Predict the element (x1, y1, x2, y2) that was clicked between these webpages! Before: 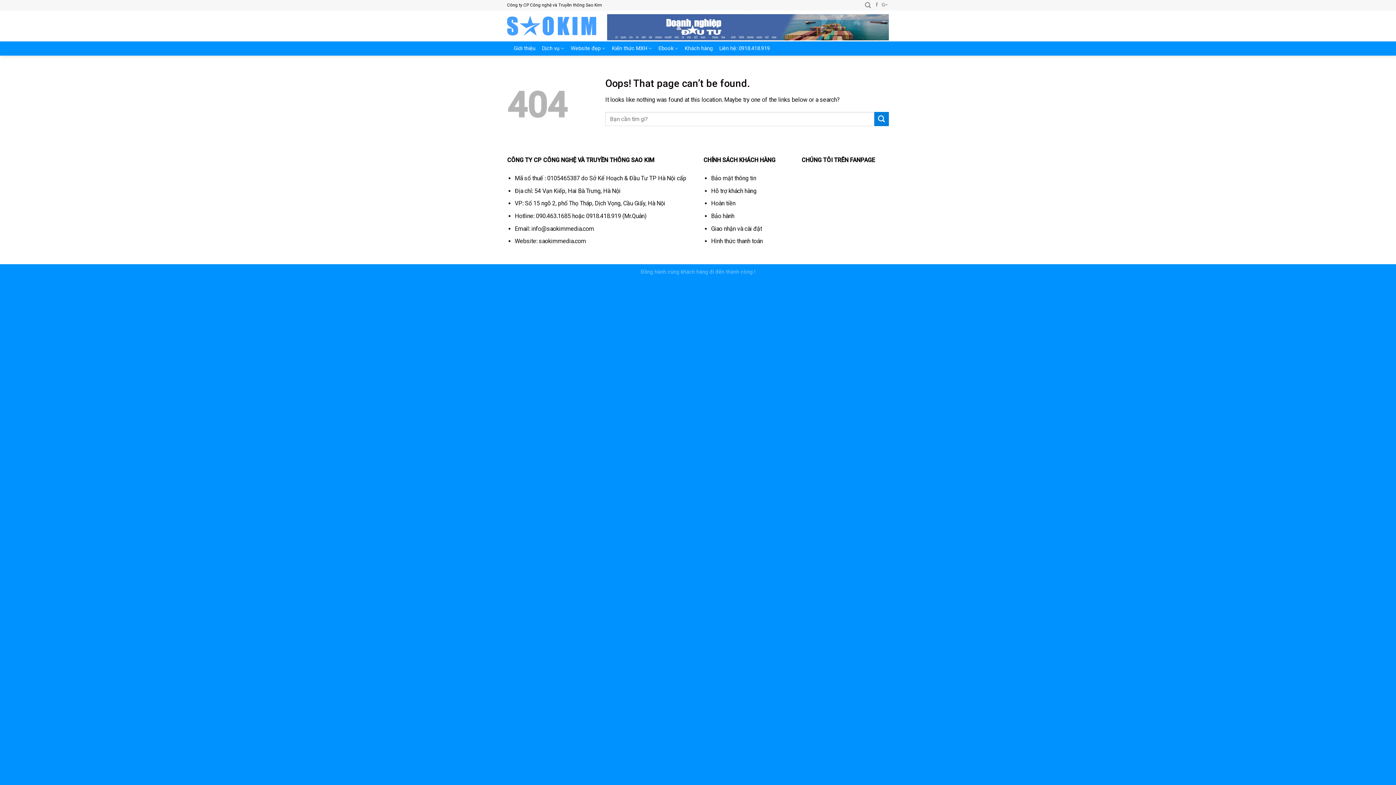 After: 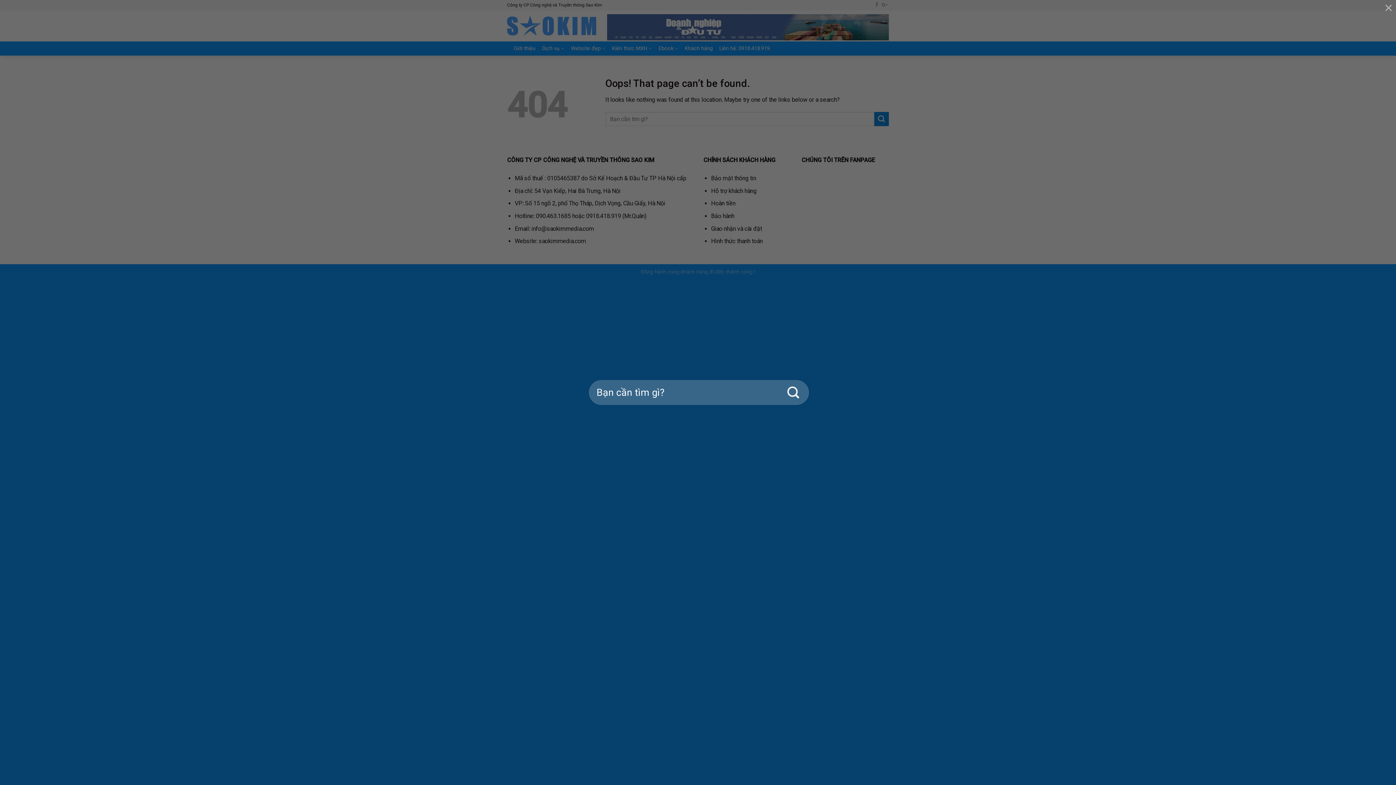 Action: bbox: (865, 0, 871, 10)